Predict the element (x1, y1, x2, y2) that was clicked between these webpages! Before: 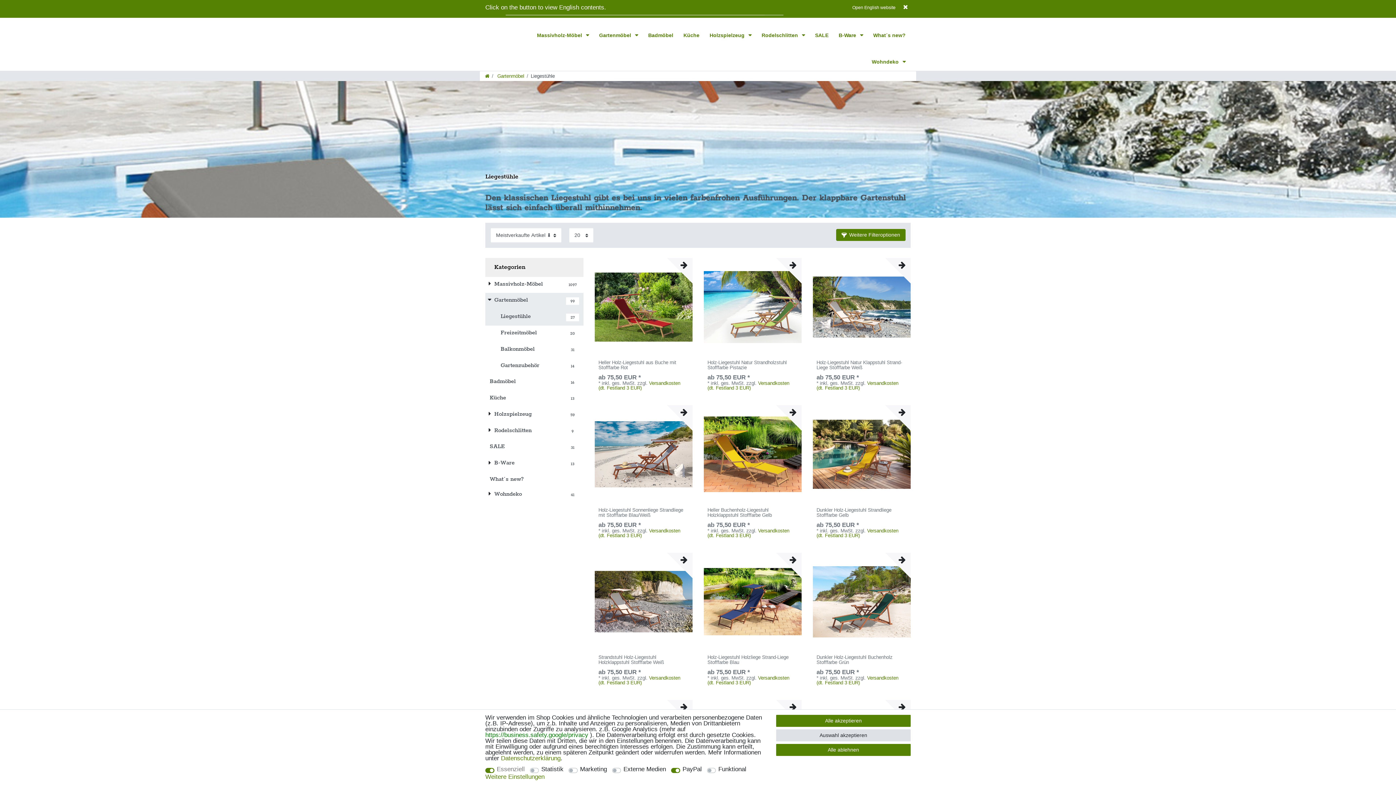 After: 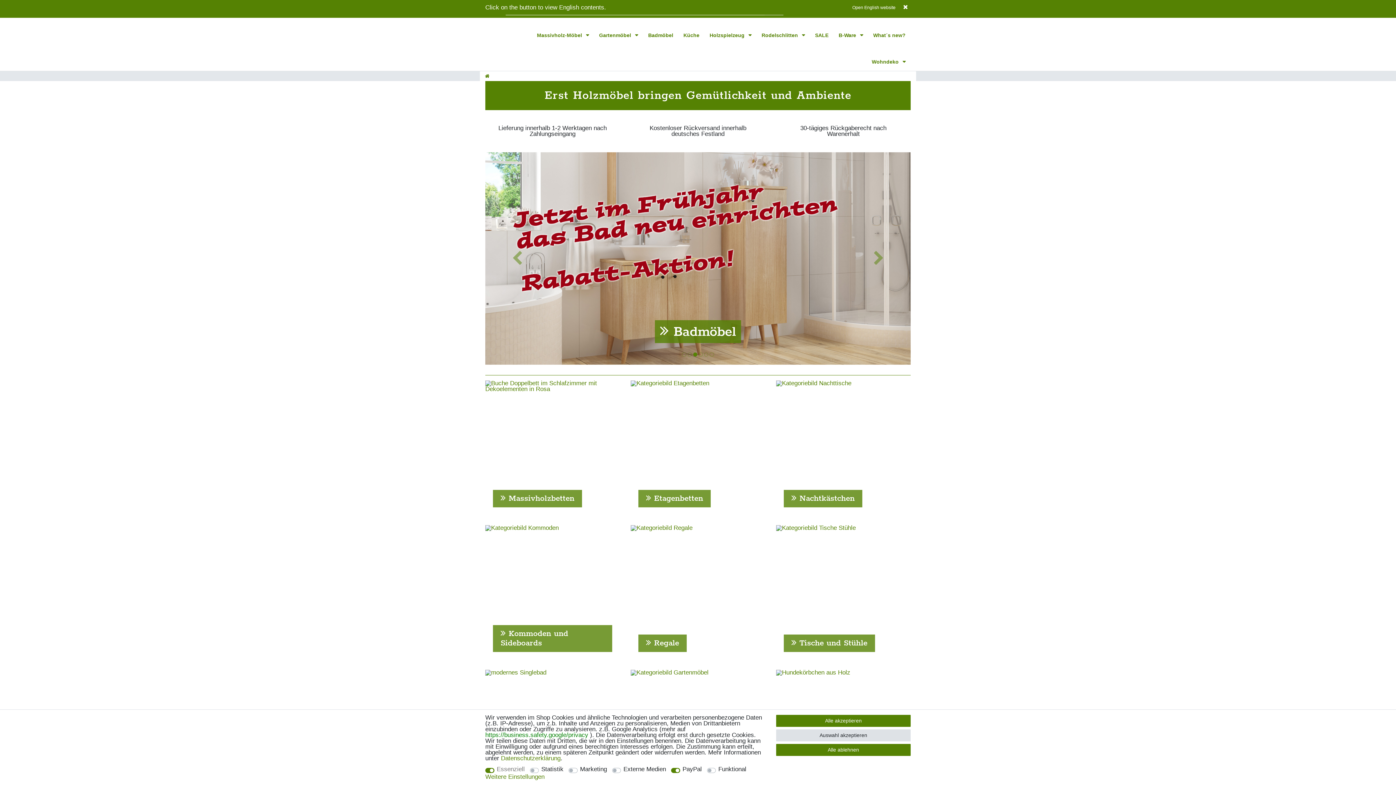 Action: bbox: (485, 73, 489, 78)